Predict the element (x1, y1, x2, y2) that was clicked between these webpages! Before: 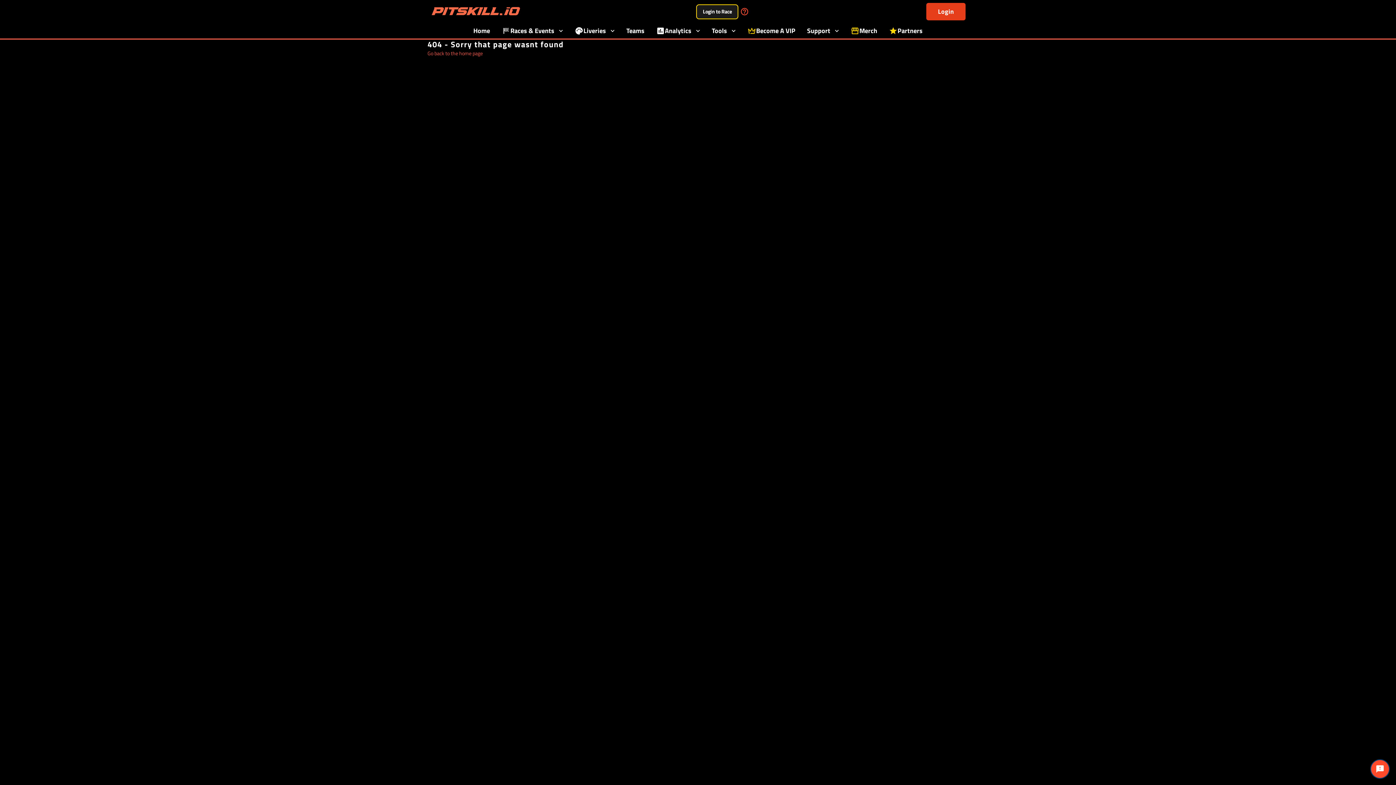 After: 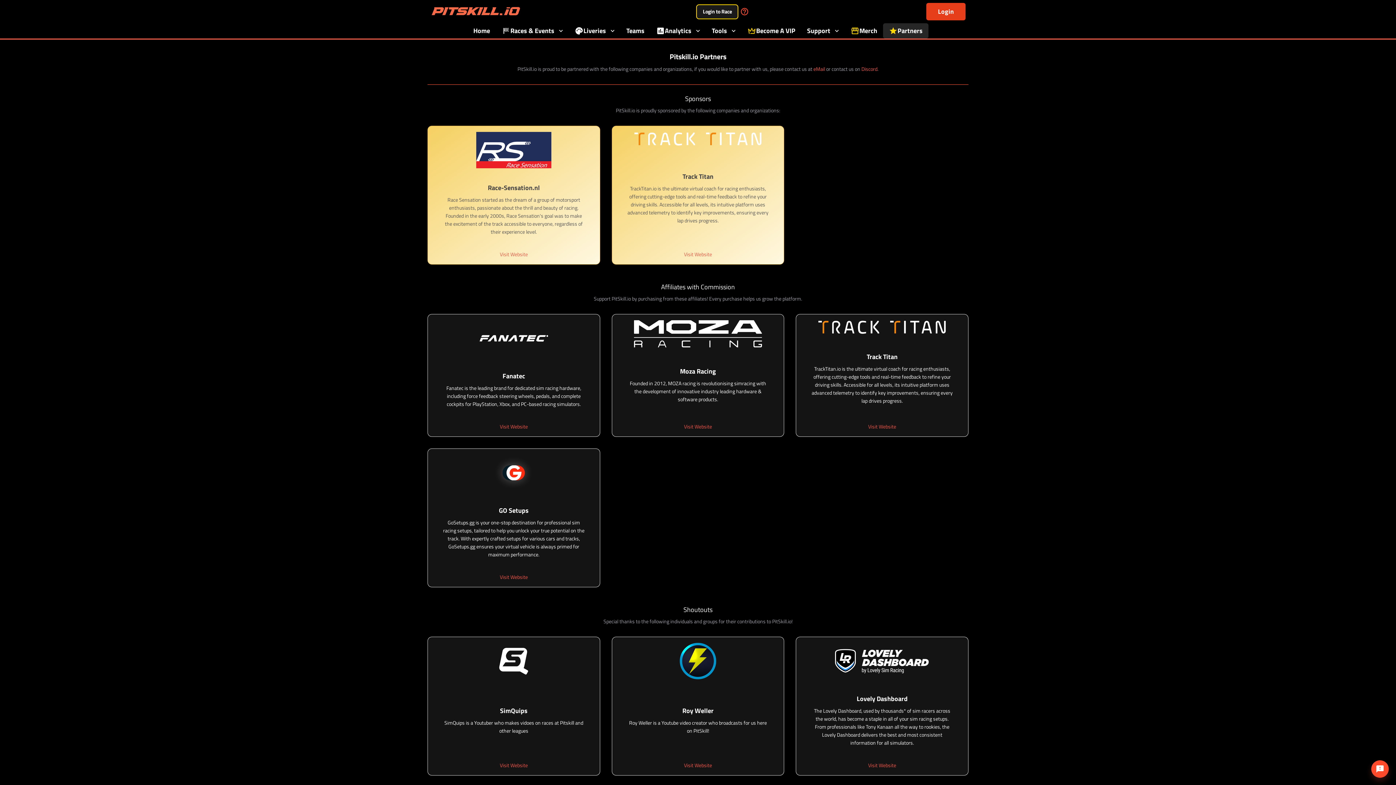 Action: bbox: (894, 23, 941, 38) label: Partners